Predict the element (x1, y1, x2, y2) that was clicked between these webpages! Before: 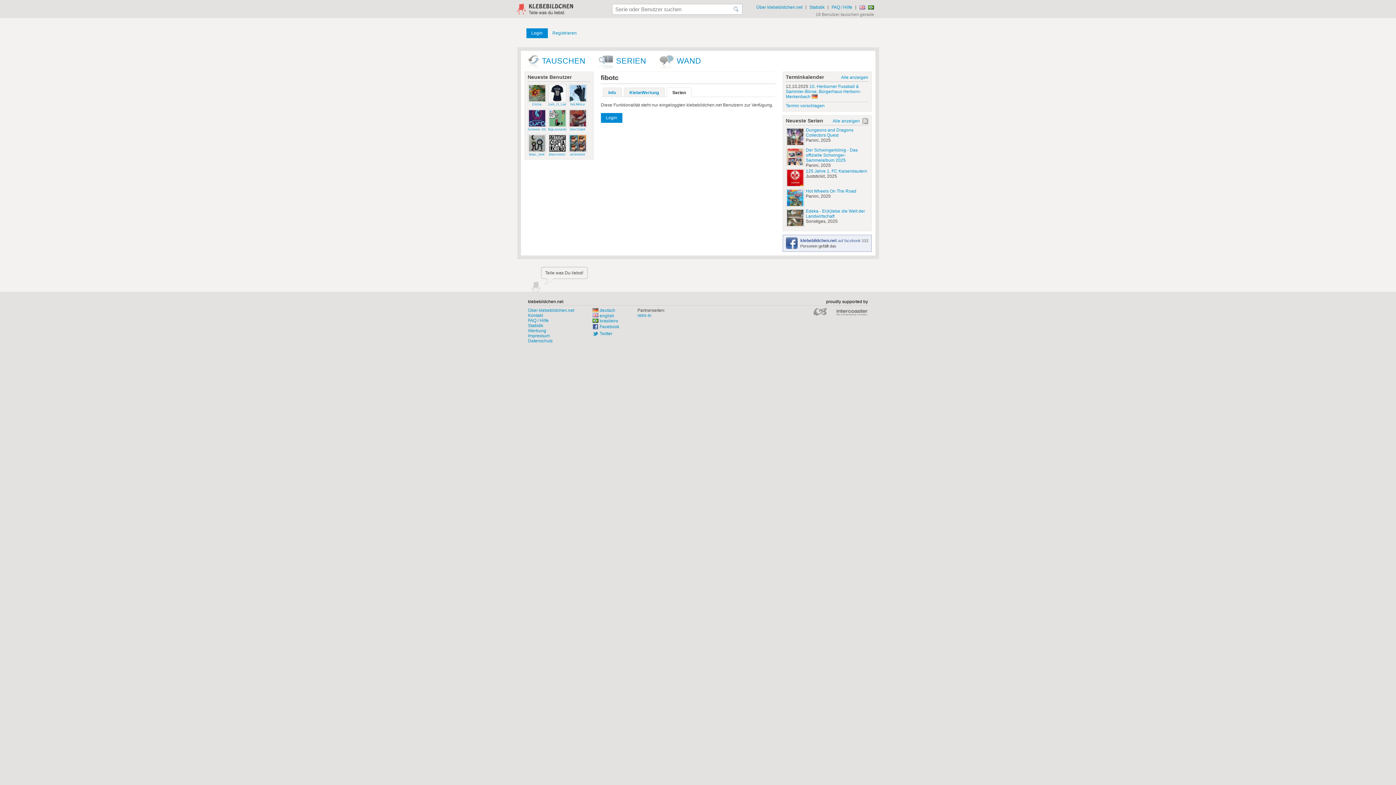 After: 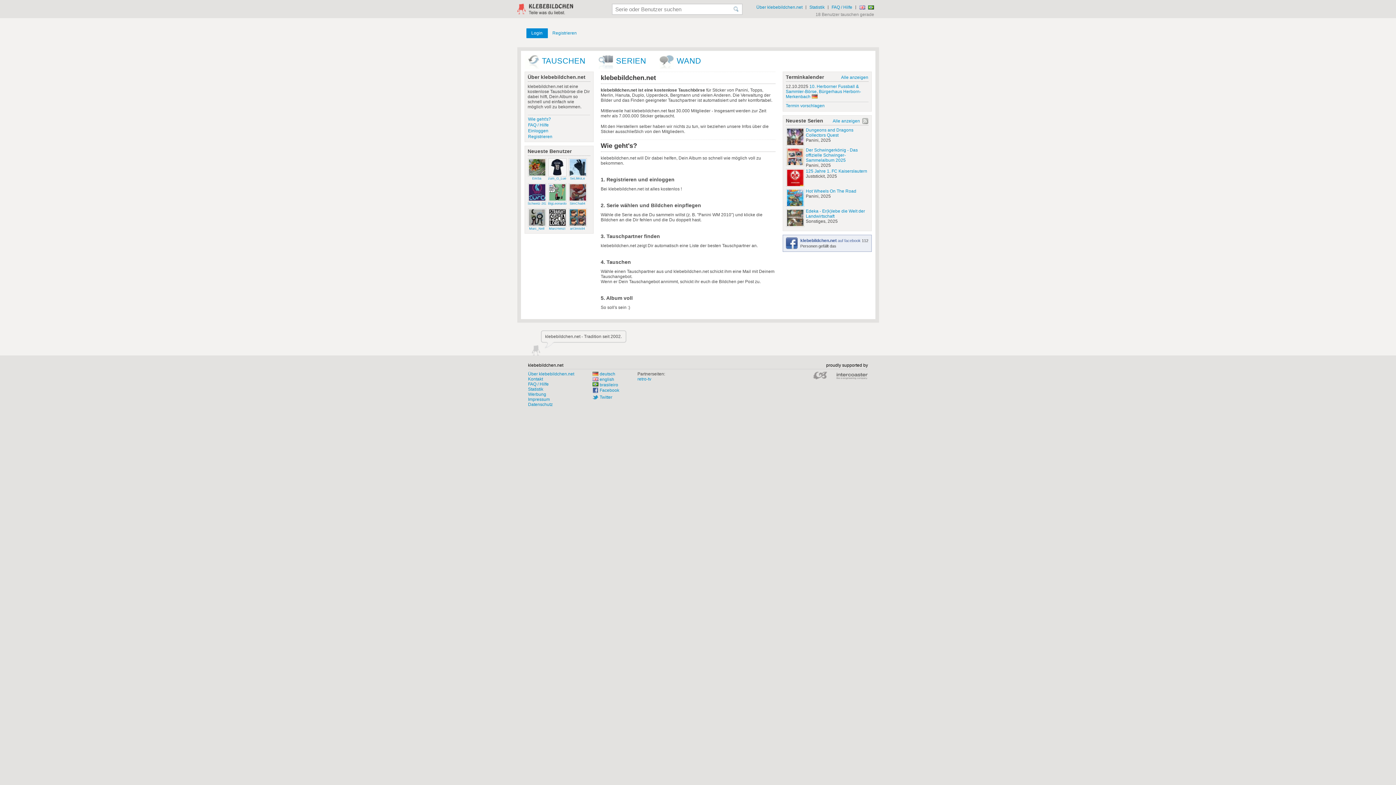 Action: label: Über klebebildchen.net bbox: (756, 4, 802, 9)